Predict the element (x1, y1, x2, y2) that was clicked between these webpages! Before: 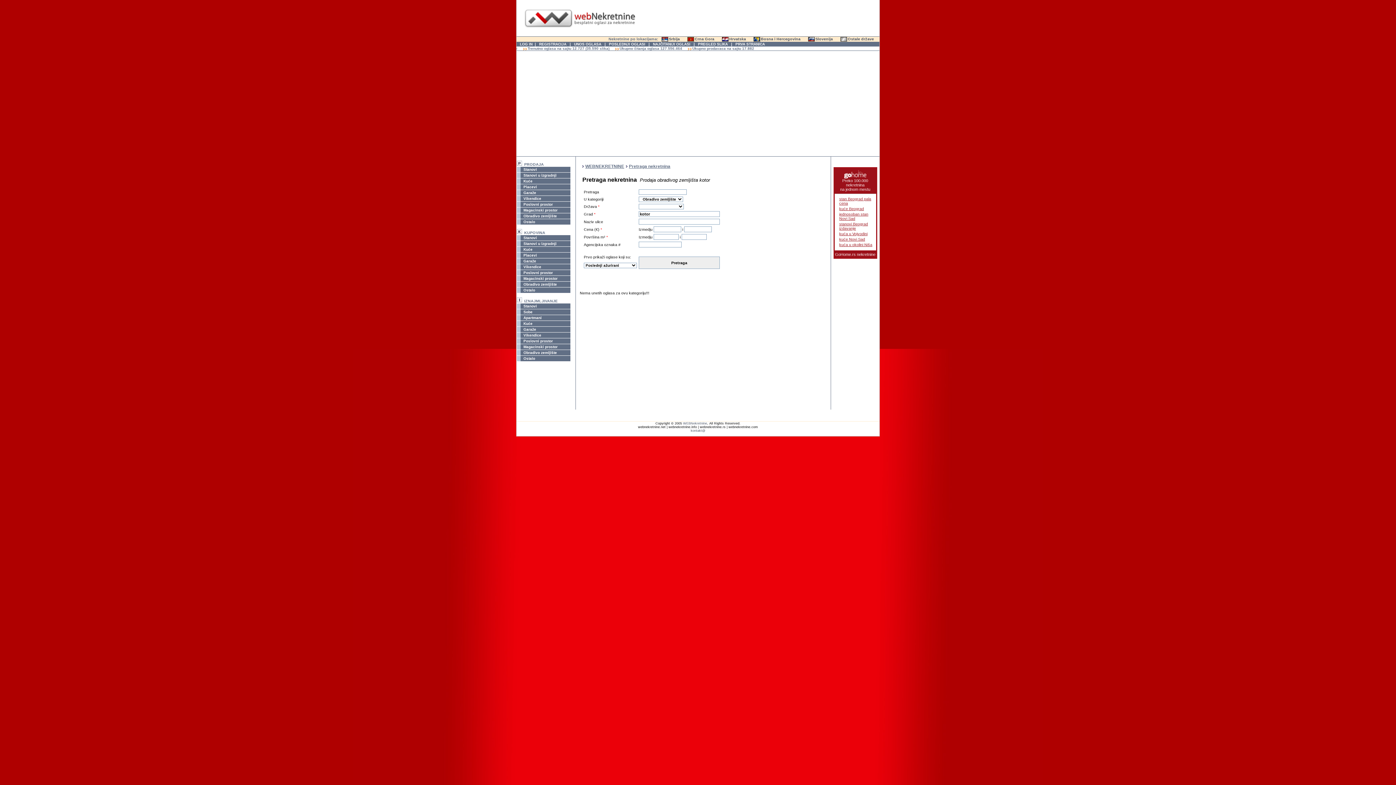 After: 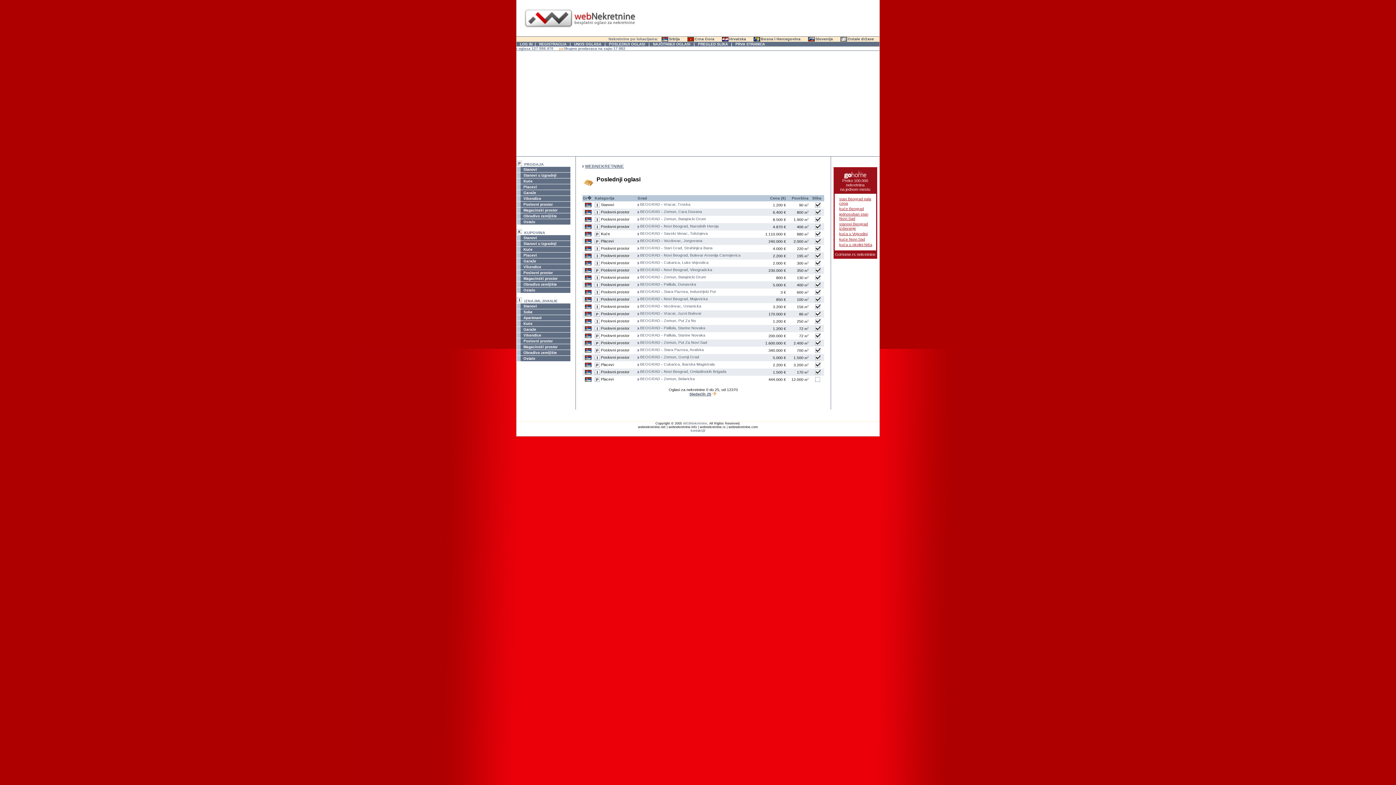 Action: bbox: (609, 42, 645, 46) label: POSLEDNJI OGLASI